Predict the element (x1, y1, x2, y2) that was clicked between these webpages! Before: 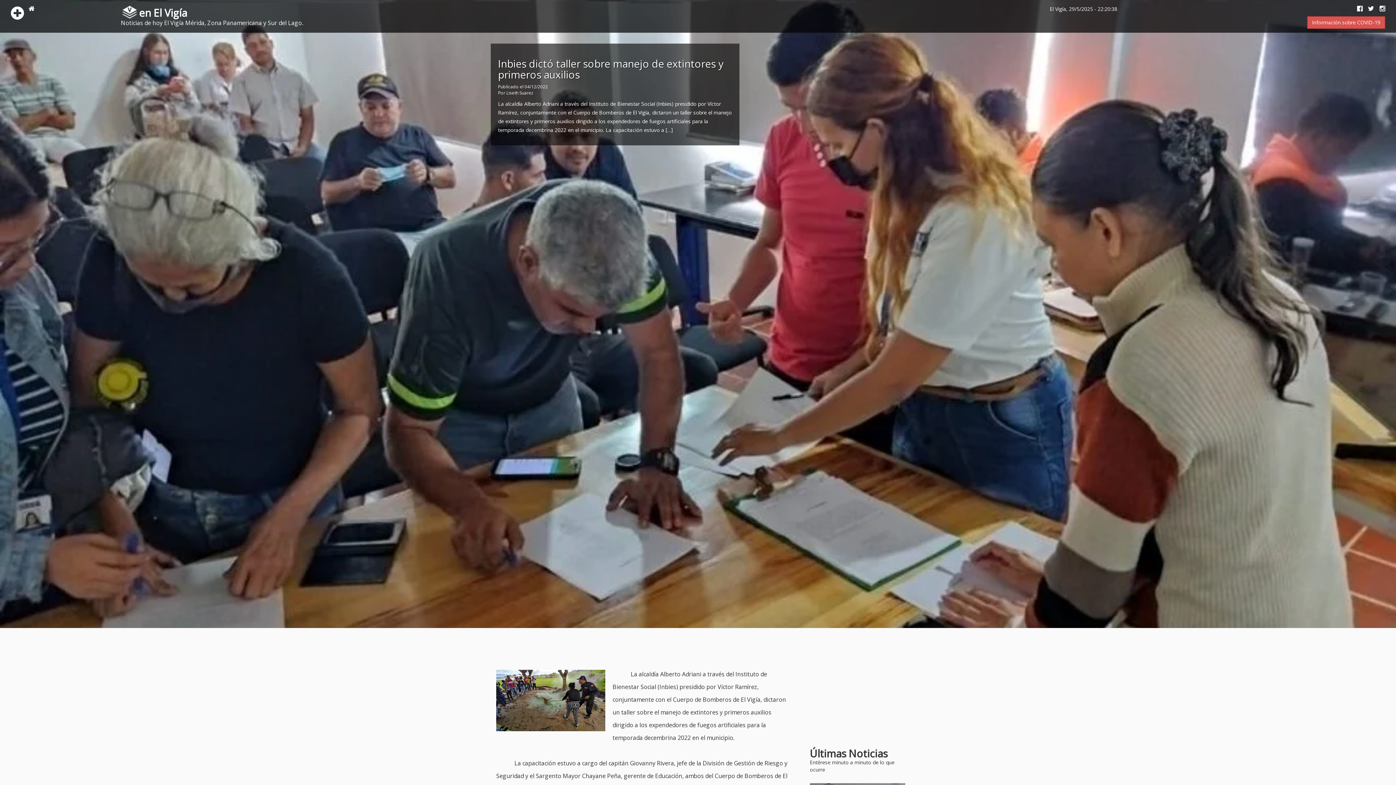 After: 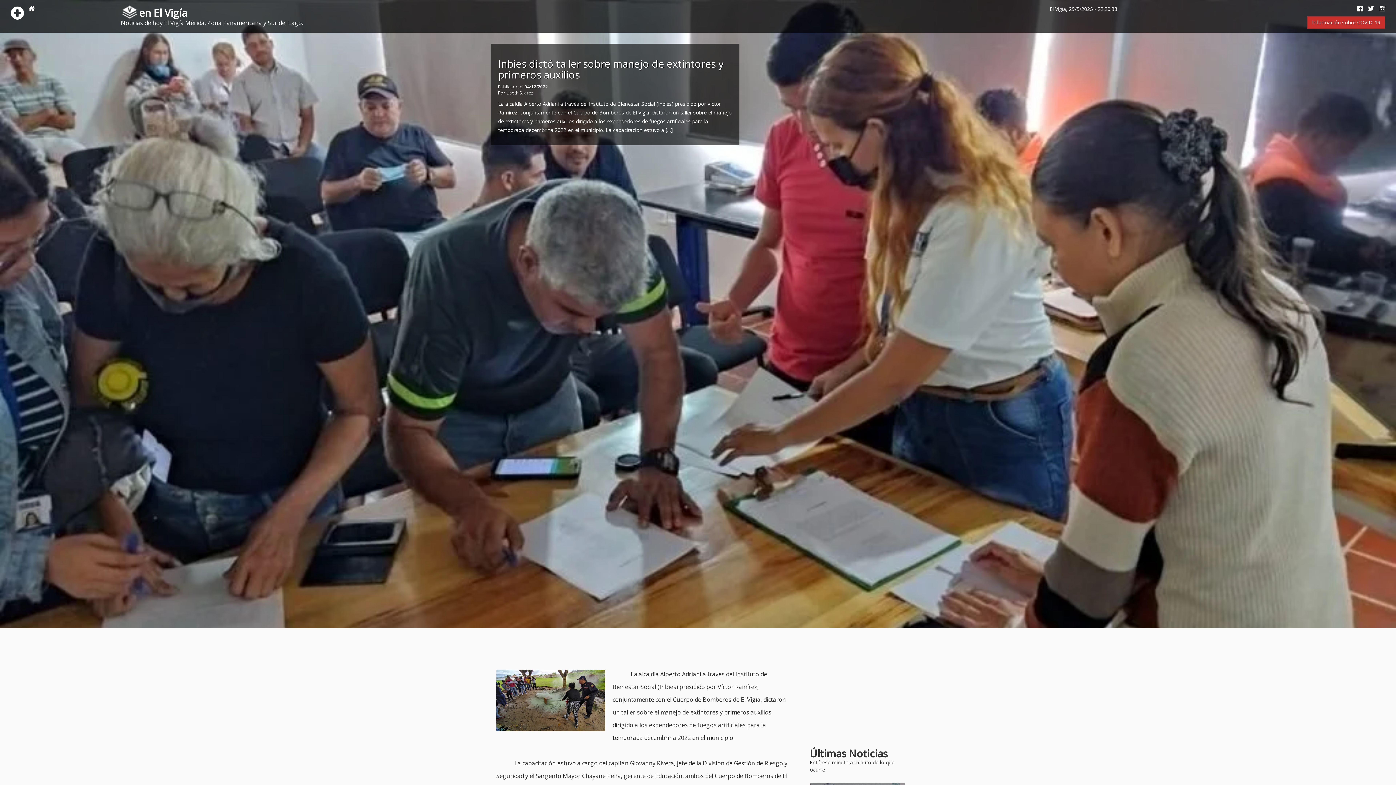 Action: bbox: (1307, 16, 1385, 28) label: Información sobre COVID-19